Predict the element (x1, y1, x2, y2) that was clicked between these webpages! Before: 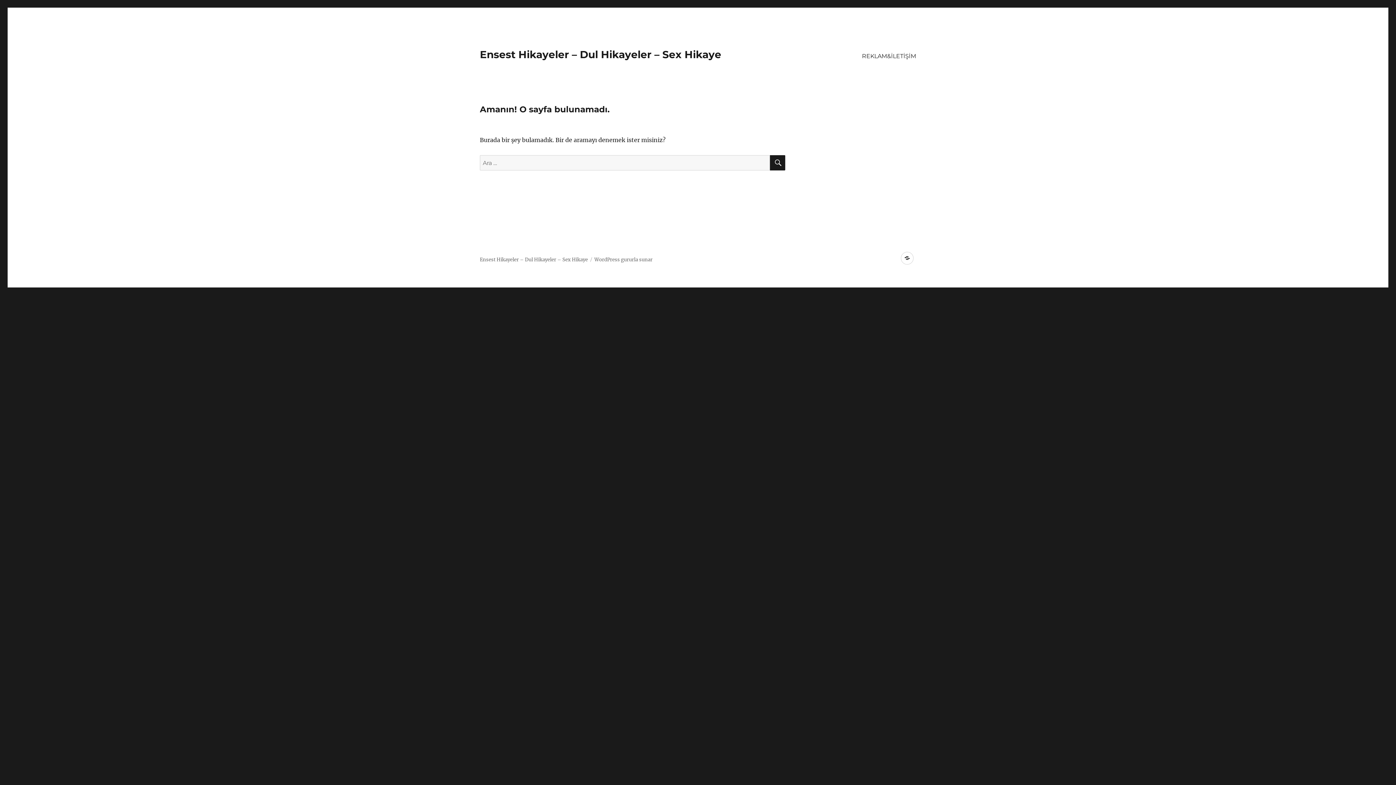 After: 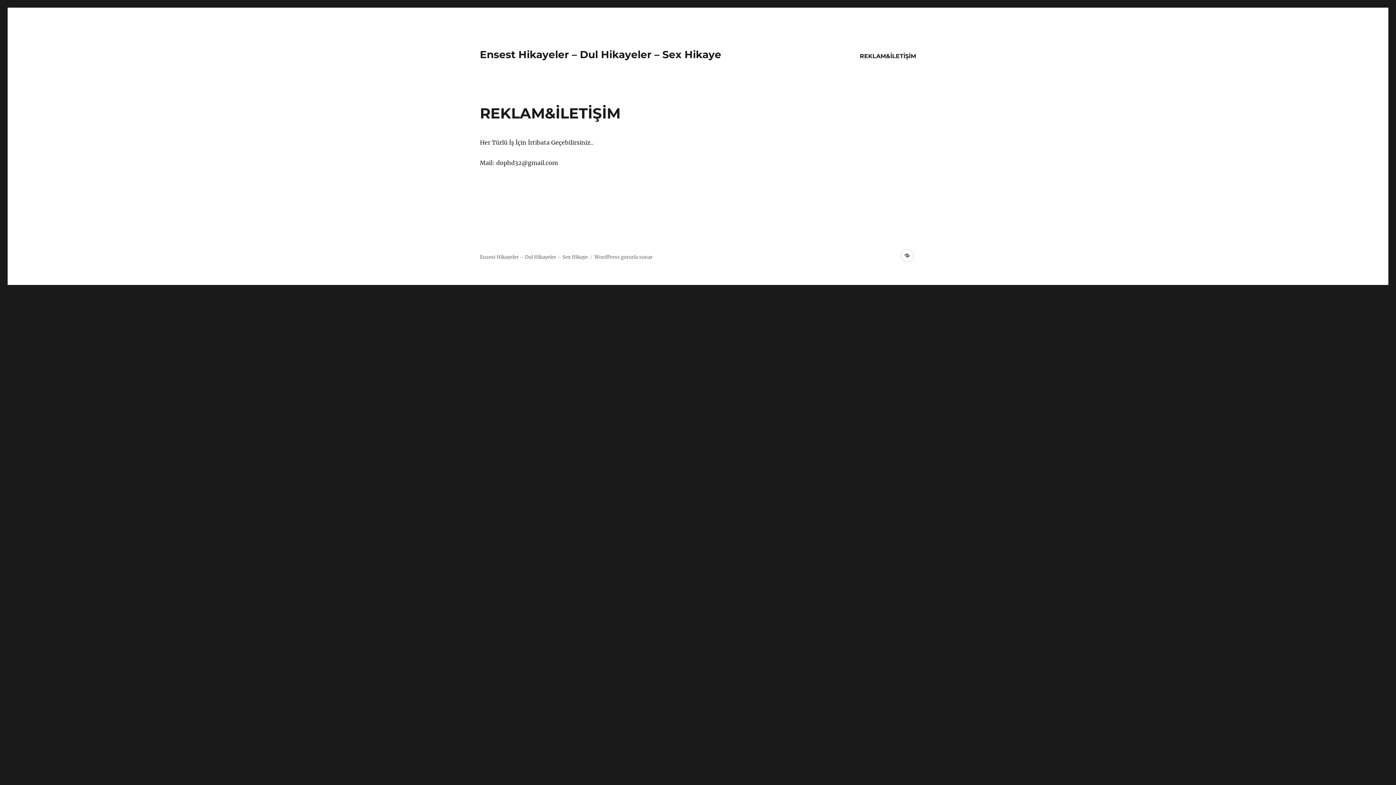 Action: bbox: (901, 252, 913, 264) label: REKLAM&İLETİŞİM